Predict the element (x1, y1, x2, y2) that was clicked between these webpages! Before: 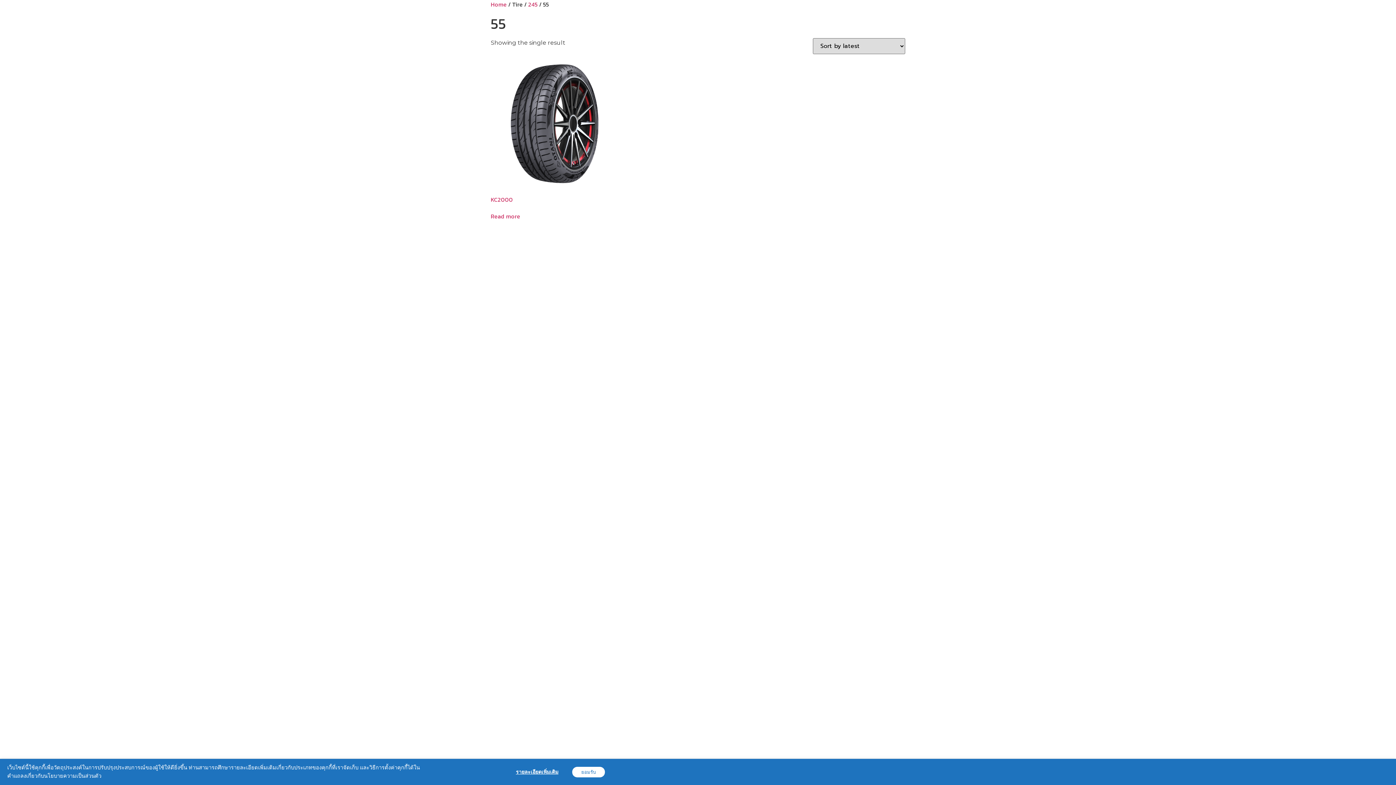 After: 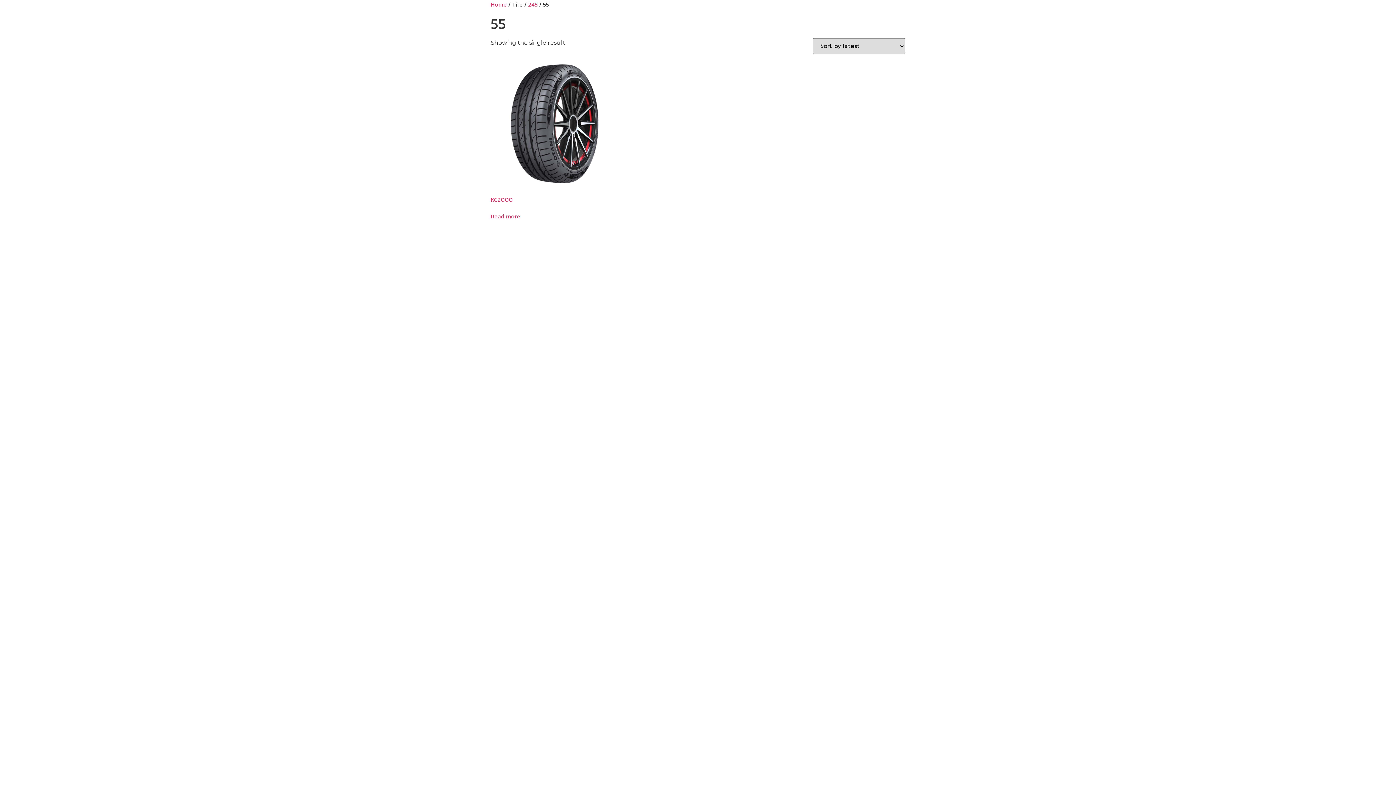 Action: bbox: (572, 767, 605, 777) label: ยอมรับ